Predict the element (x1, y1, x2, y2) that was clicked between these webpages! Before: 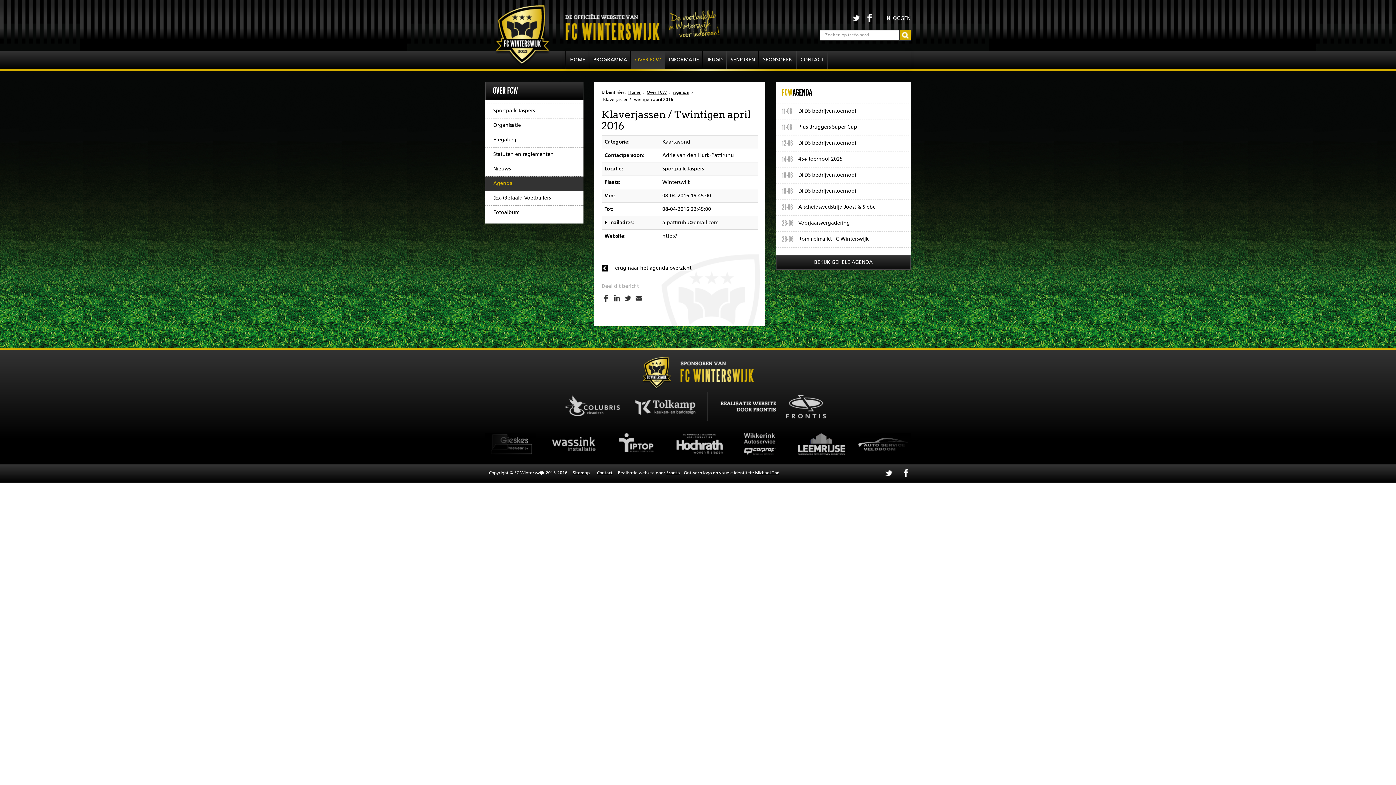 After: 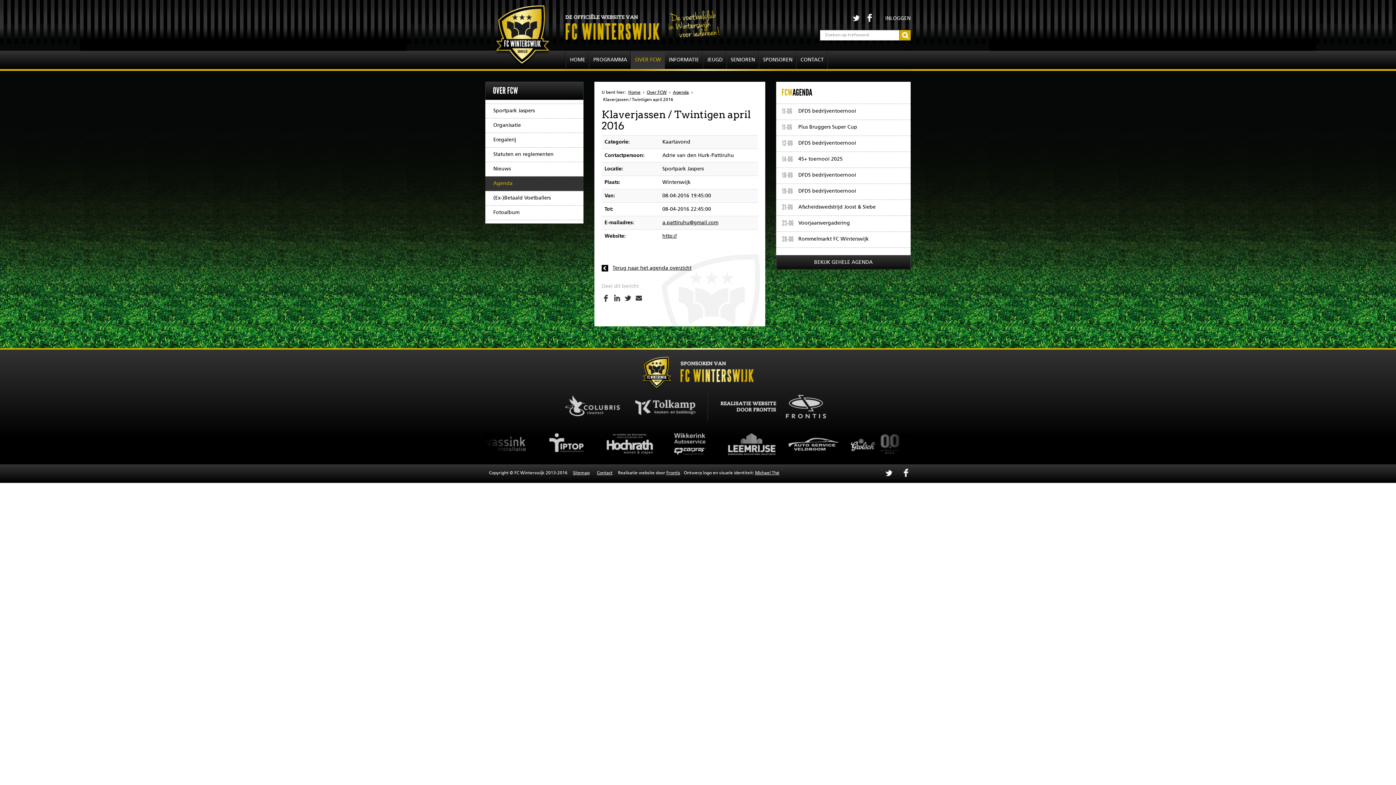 Action: bbox: (601, 96, 674, 103) label: Klaverjassen / Twintigen april 2016